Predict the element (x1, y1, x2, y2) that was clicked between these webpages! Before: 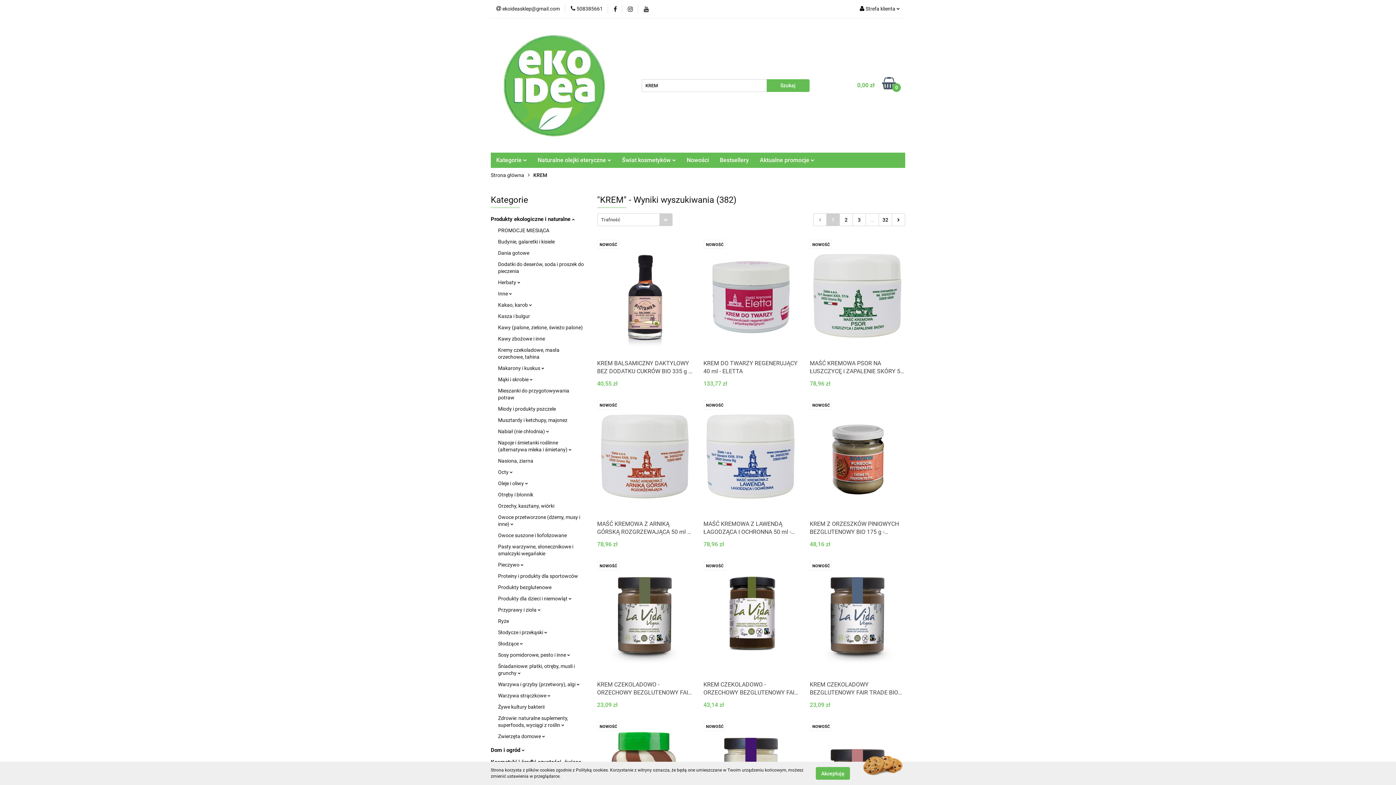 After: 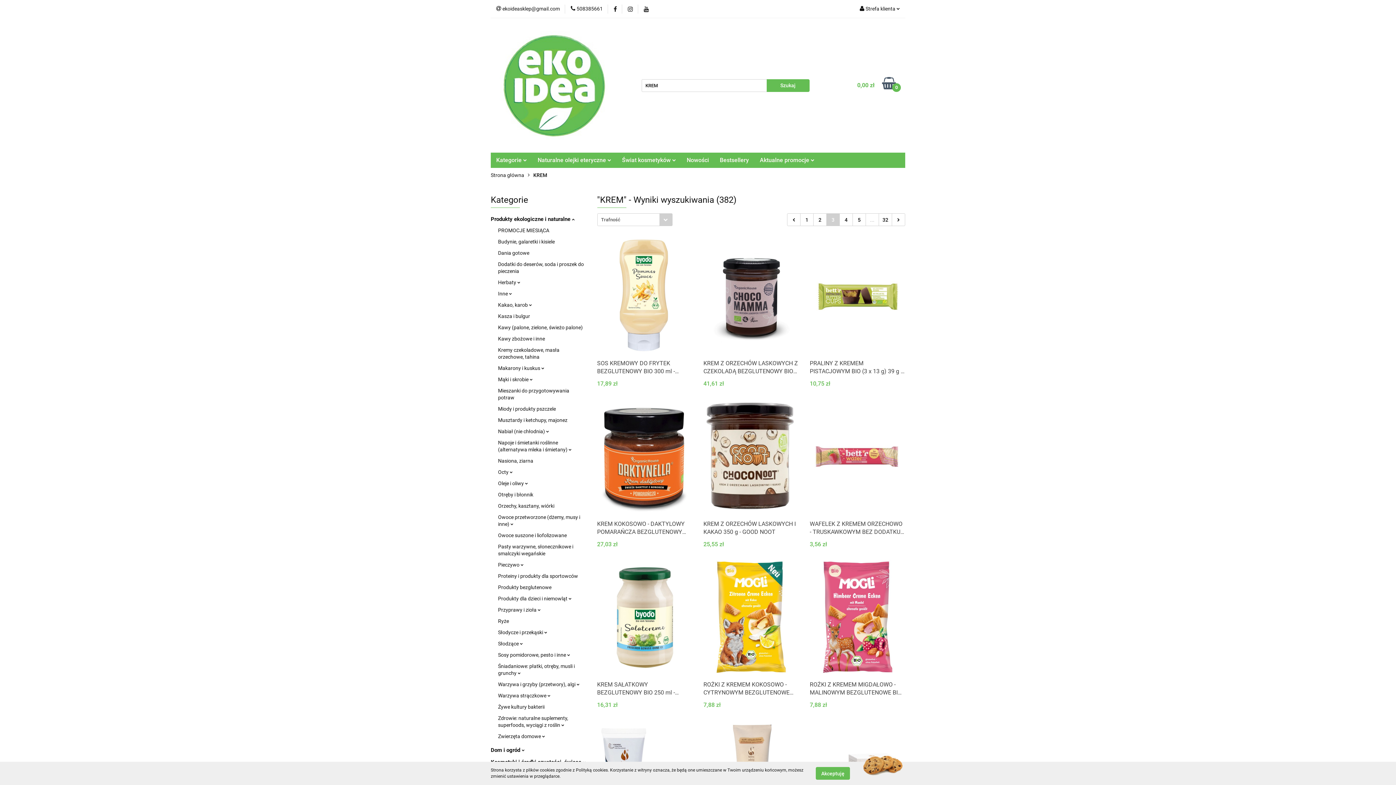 Action: label: 3 bbox: (853, 213, 865, 225)